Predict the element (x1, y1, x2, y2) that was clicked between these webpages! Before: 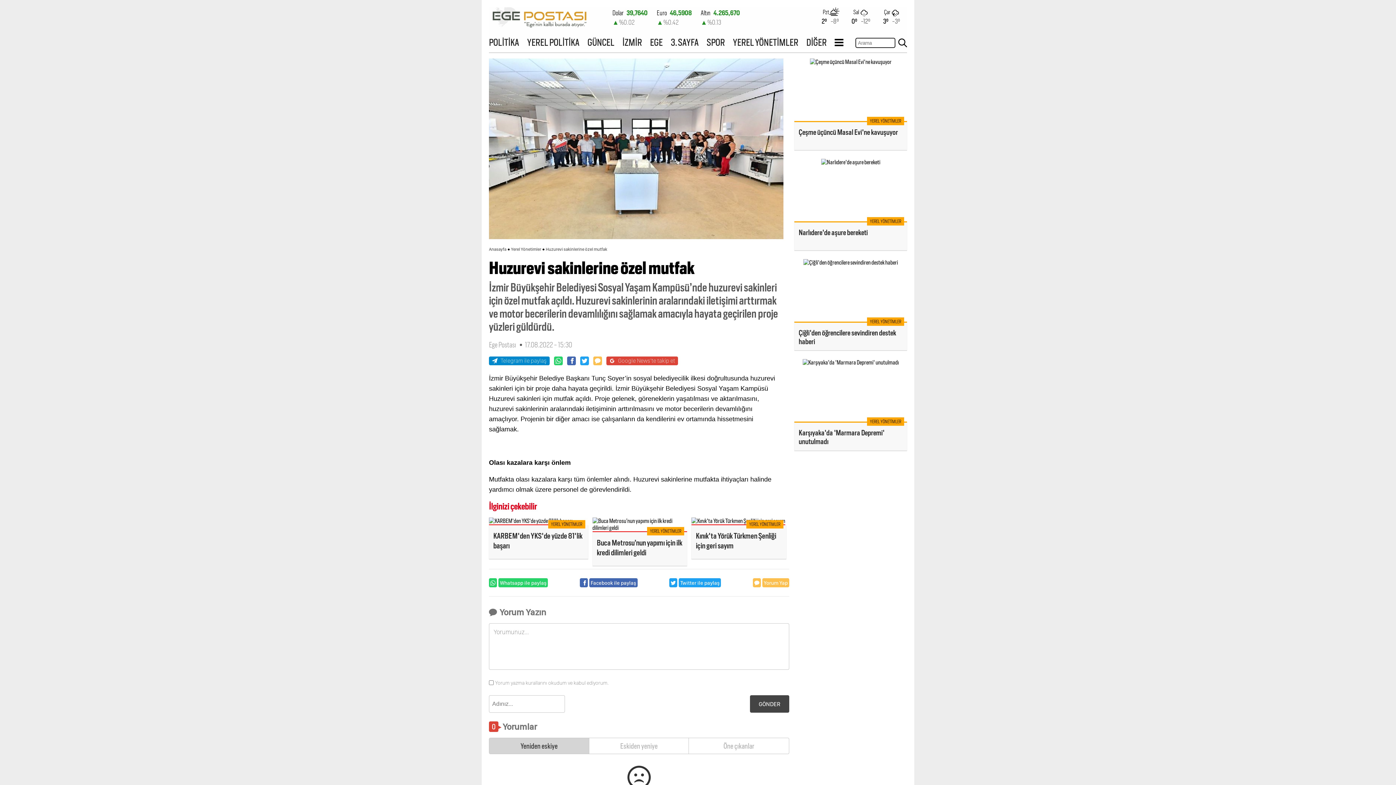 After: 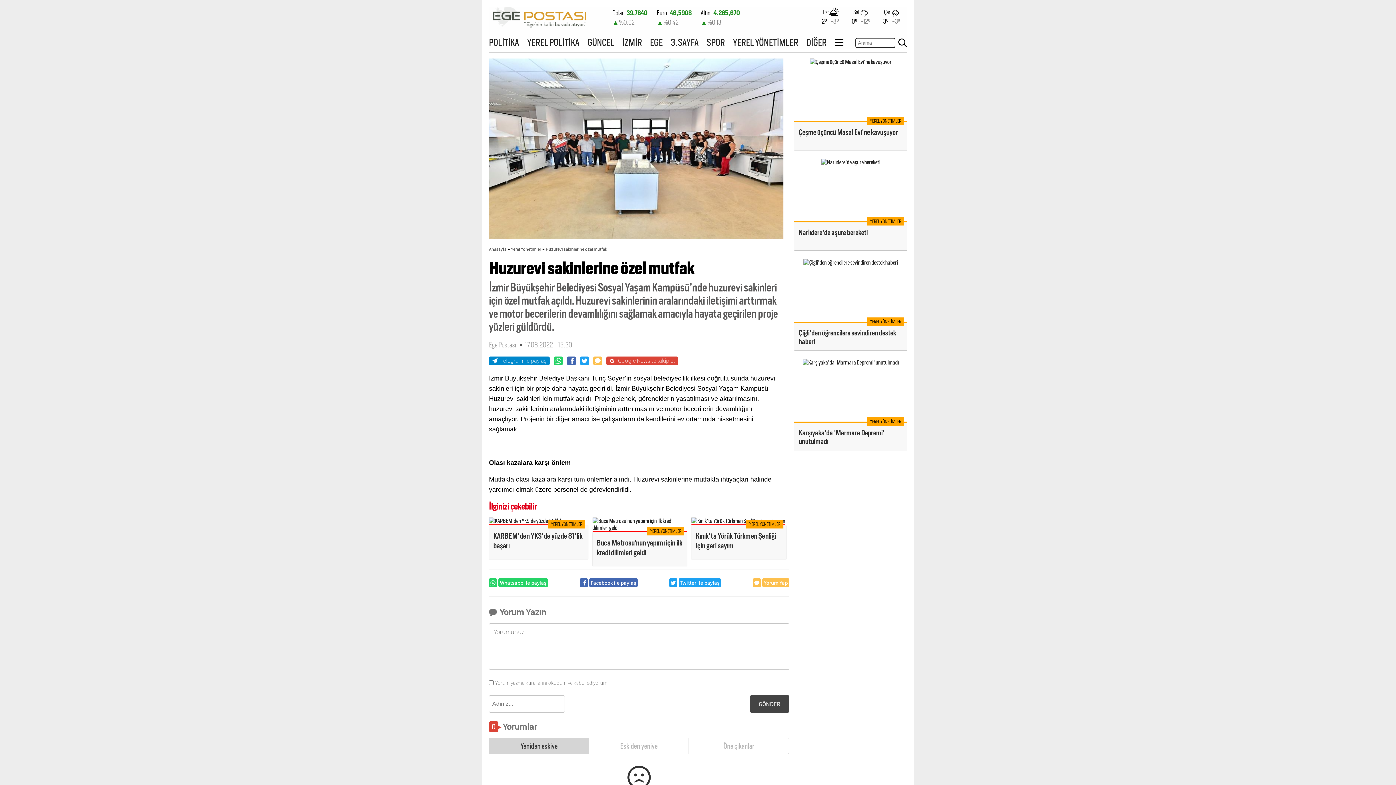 Action: label: YEREL YÖNETİMLER
KARBEM'den YKS'de yüzde 81'lik başarı bbox: (489, 517, 588, 559)